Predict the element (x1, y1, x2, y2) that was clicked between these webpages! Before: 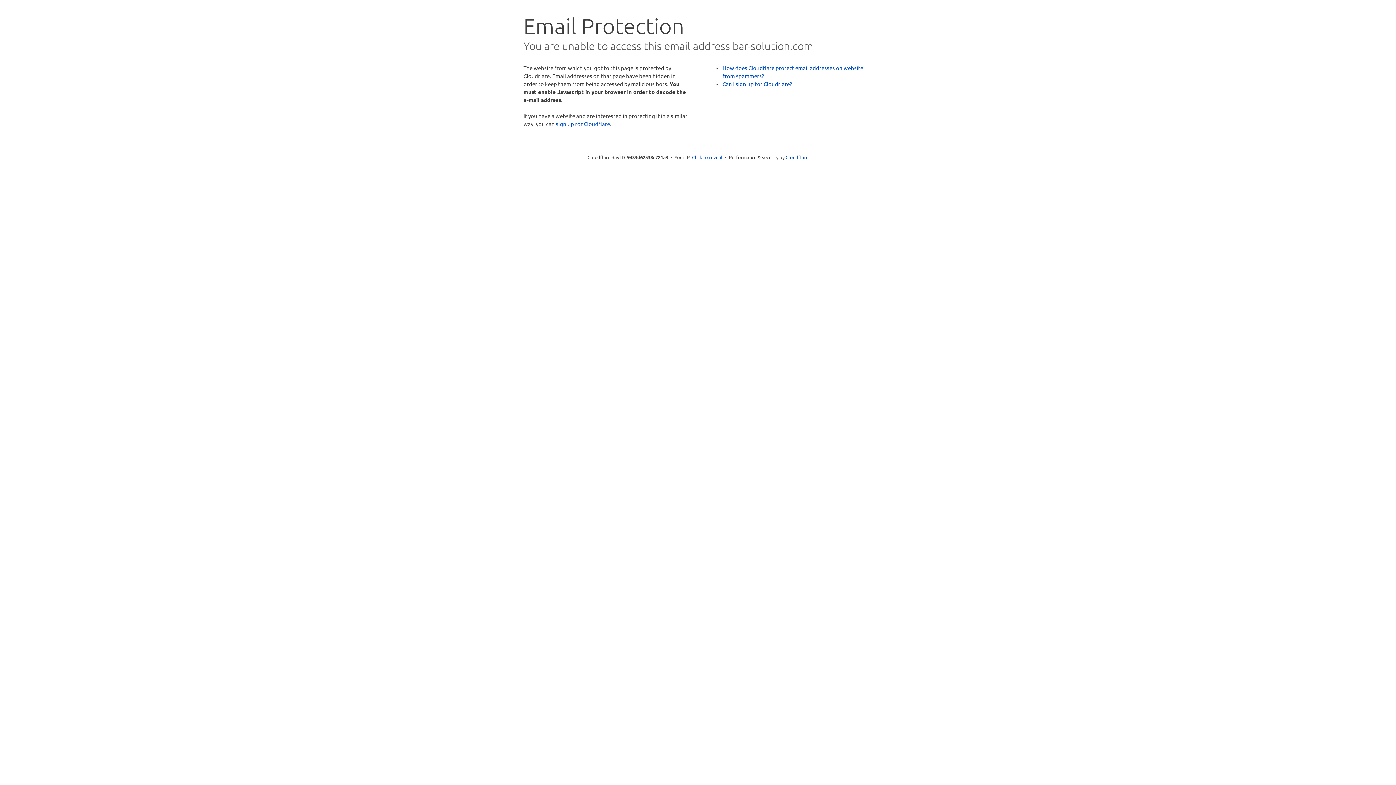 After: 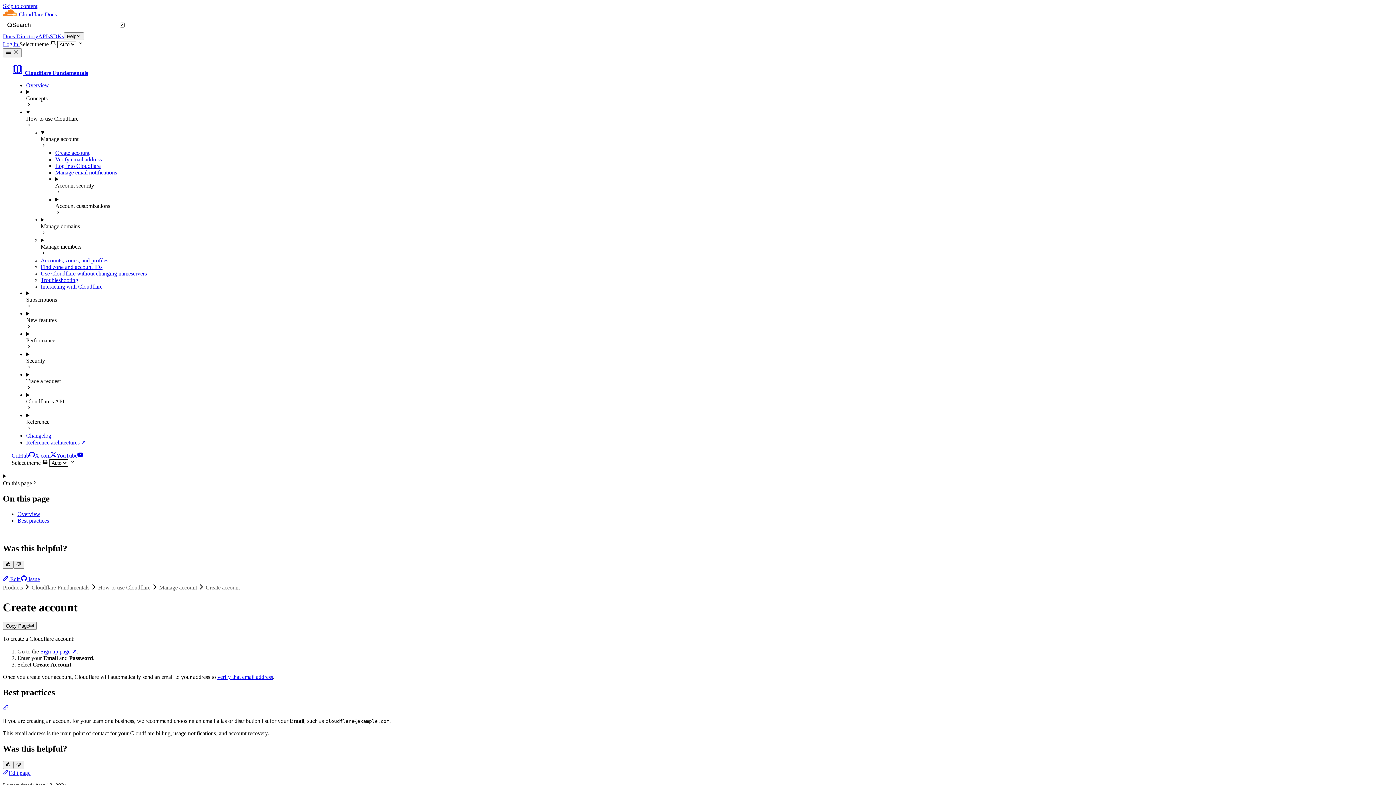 Action: label: Can I sign up for Cloudflare? bbox: (722, 80, 792, 87)